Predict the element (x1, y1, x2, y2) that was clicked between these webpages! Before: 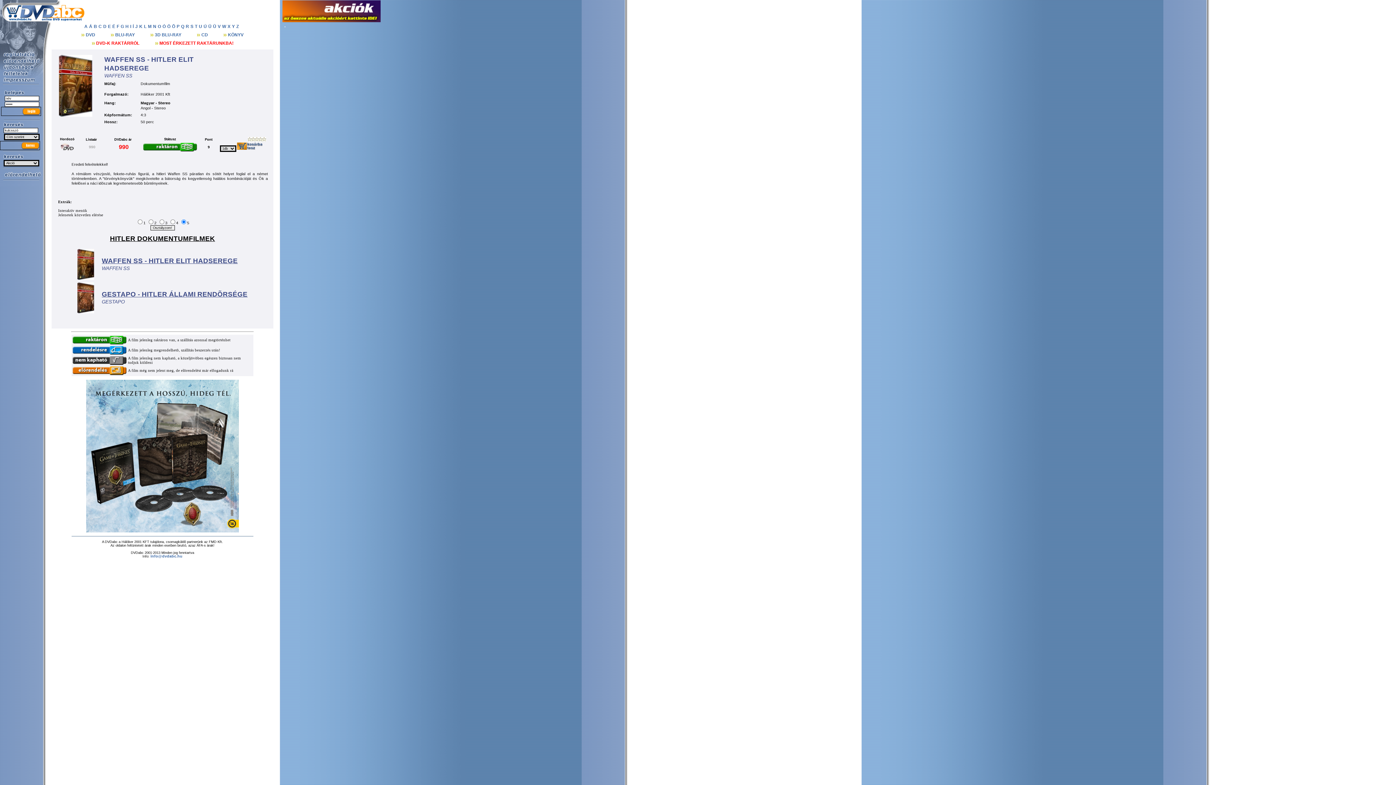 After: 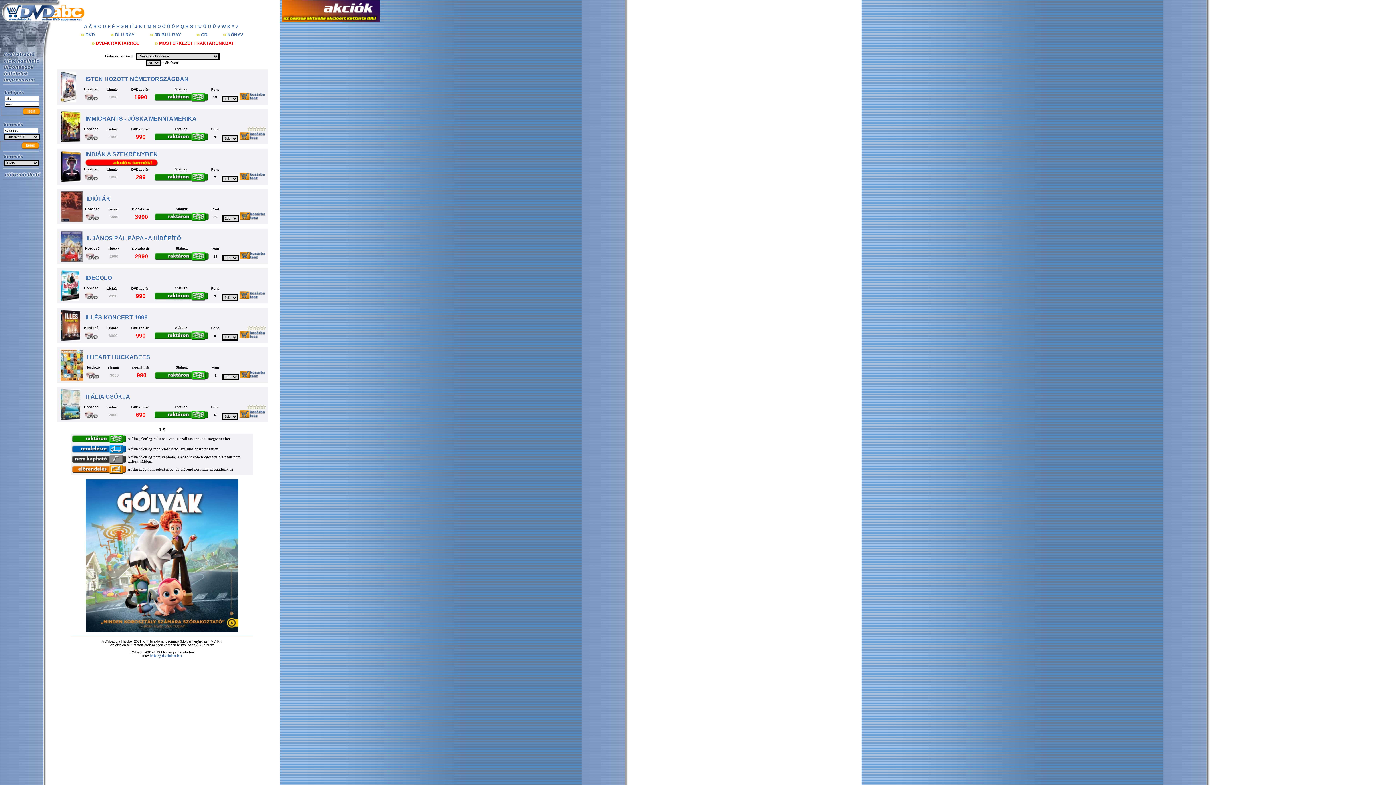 Action: label: I bbox: (130, 24, 131, 29)